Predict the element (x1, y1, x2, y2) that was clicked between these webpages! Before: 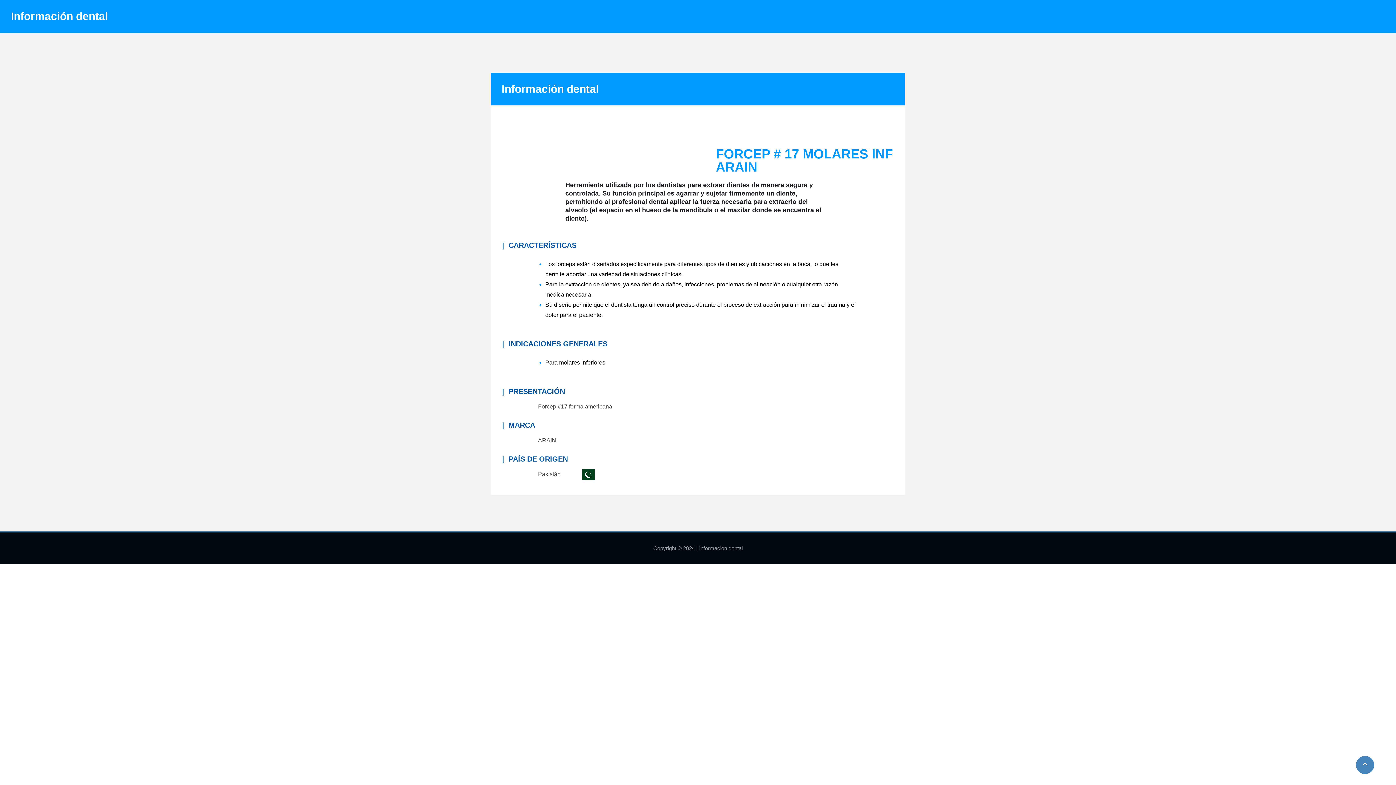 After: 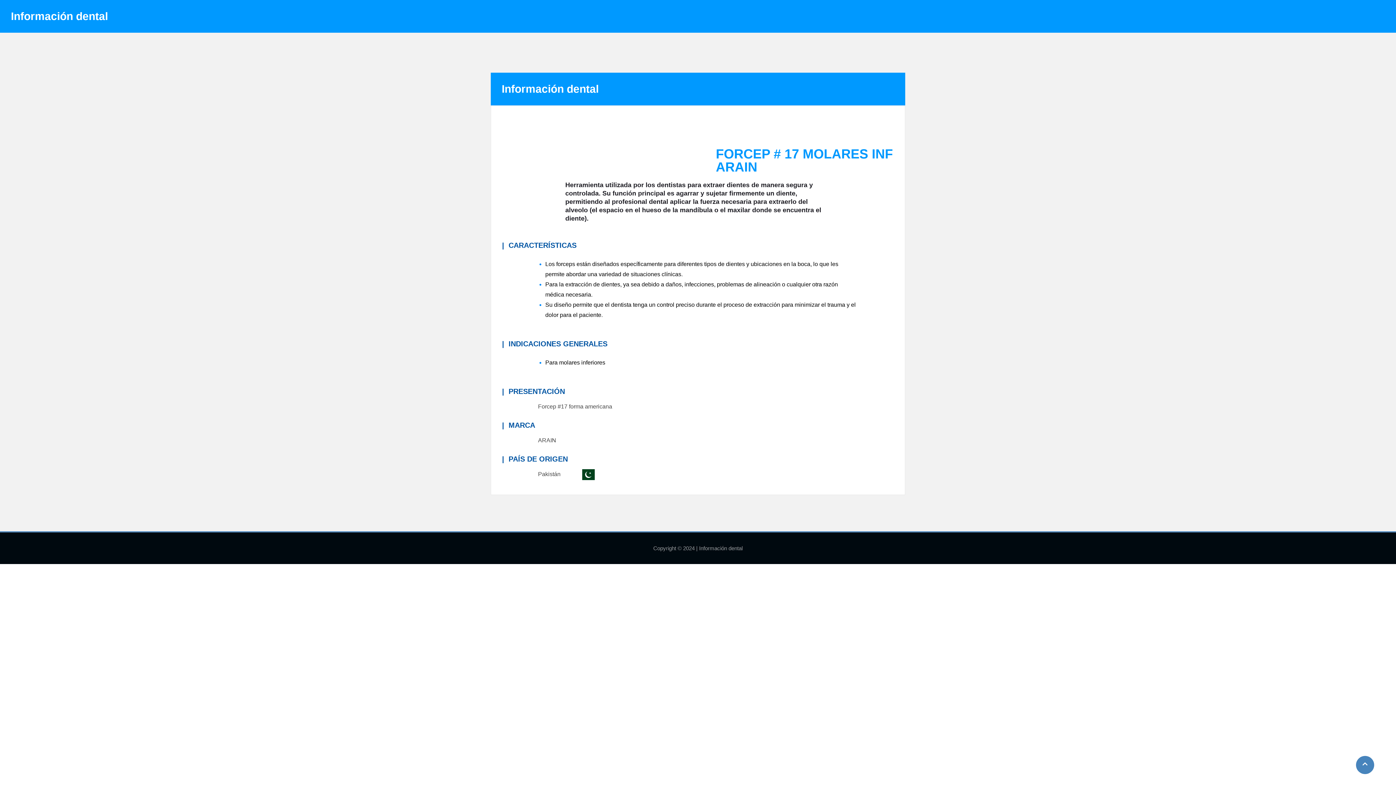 Action: bbox: (1356, 756, 1374, 774)